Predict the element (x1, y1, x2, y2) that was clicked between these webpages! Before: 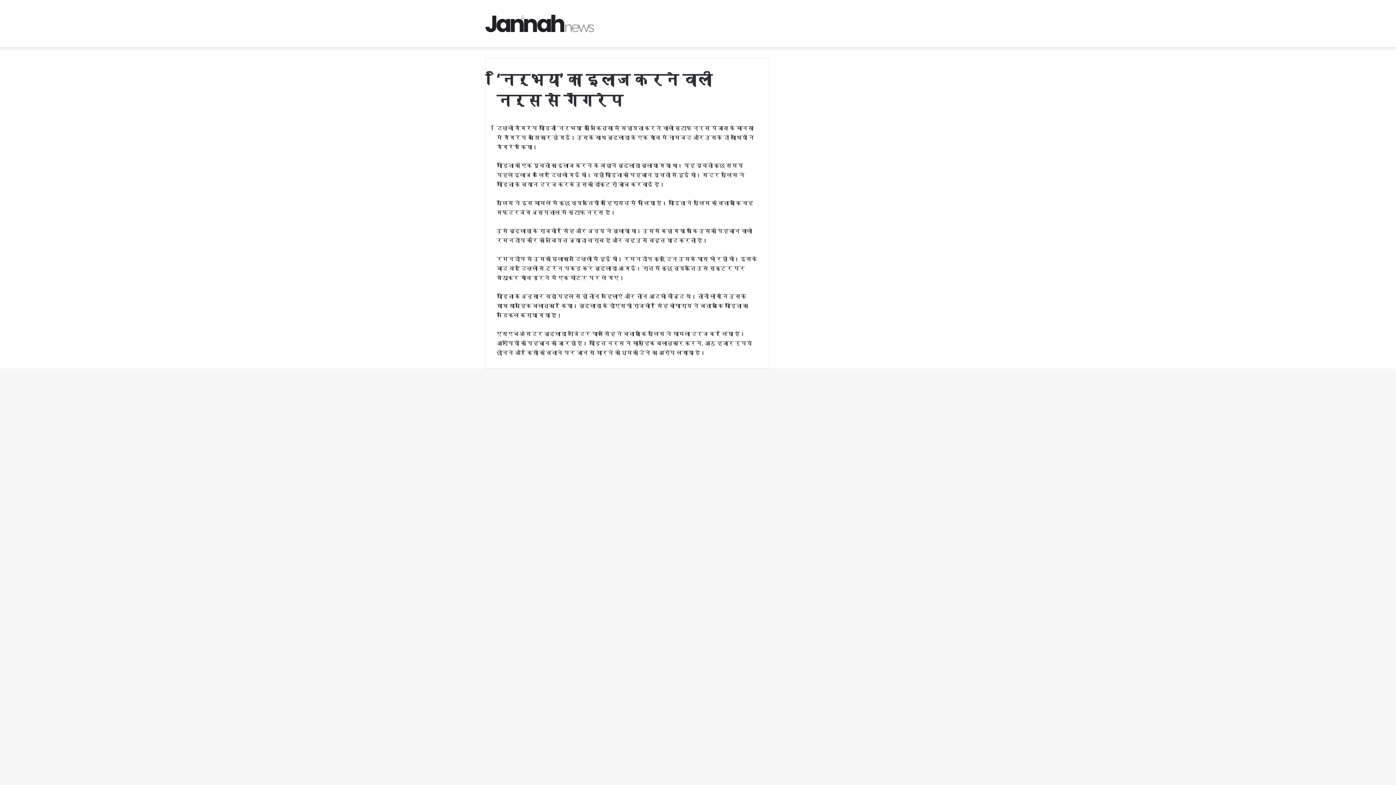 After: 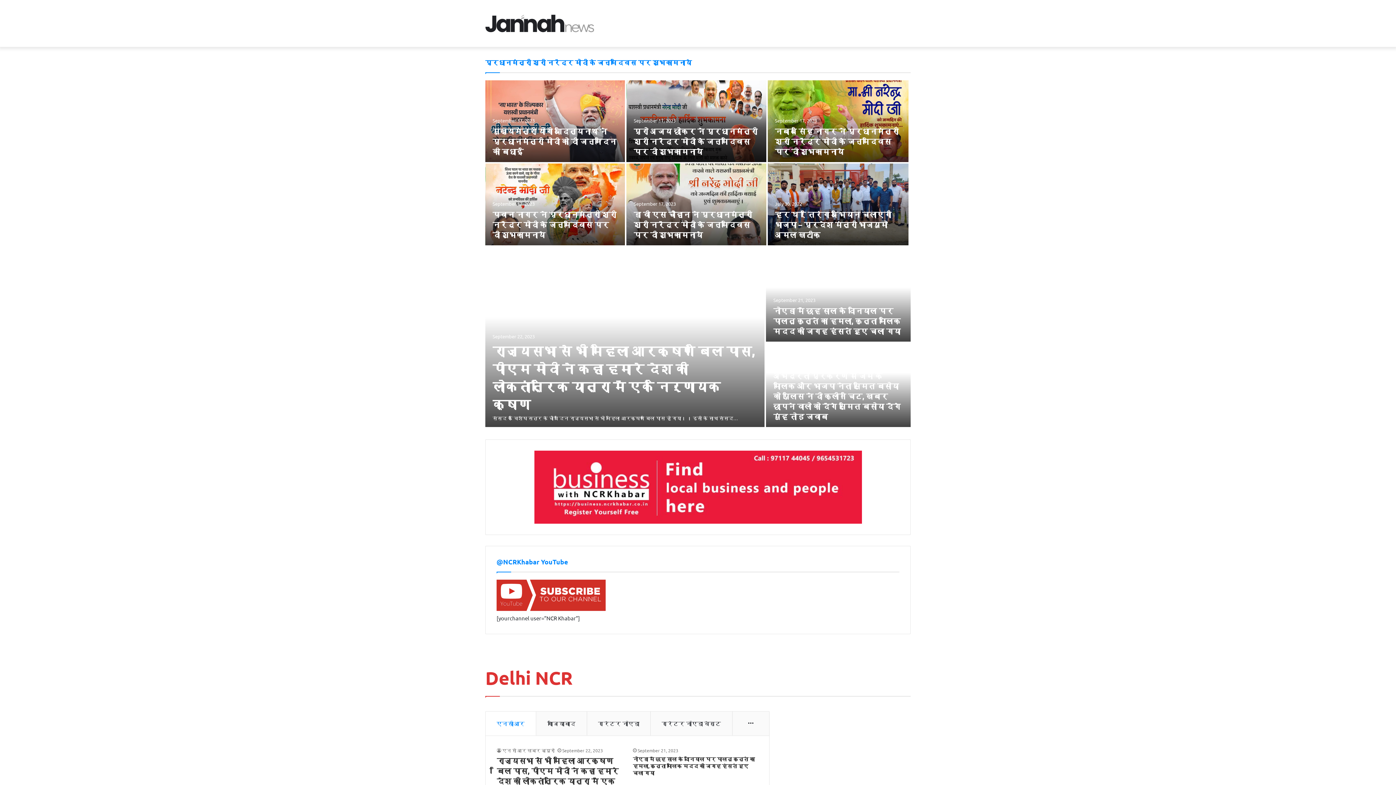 Action: bbox: (485, 14, 594, 32)